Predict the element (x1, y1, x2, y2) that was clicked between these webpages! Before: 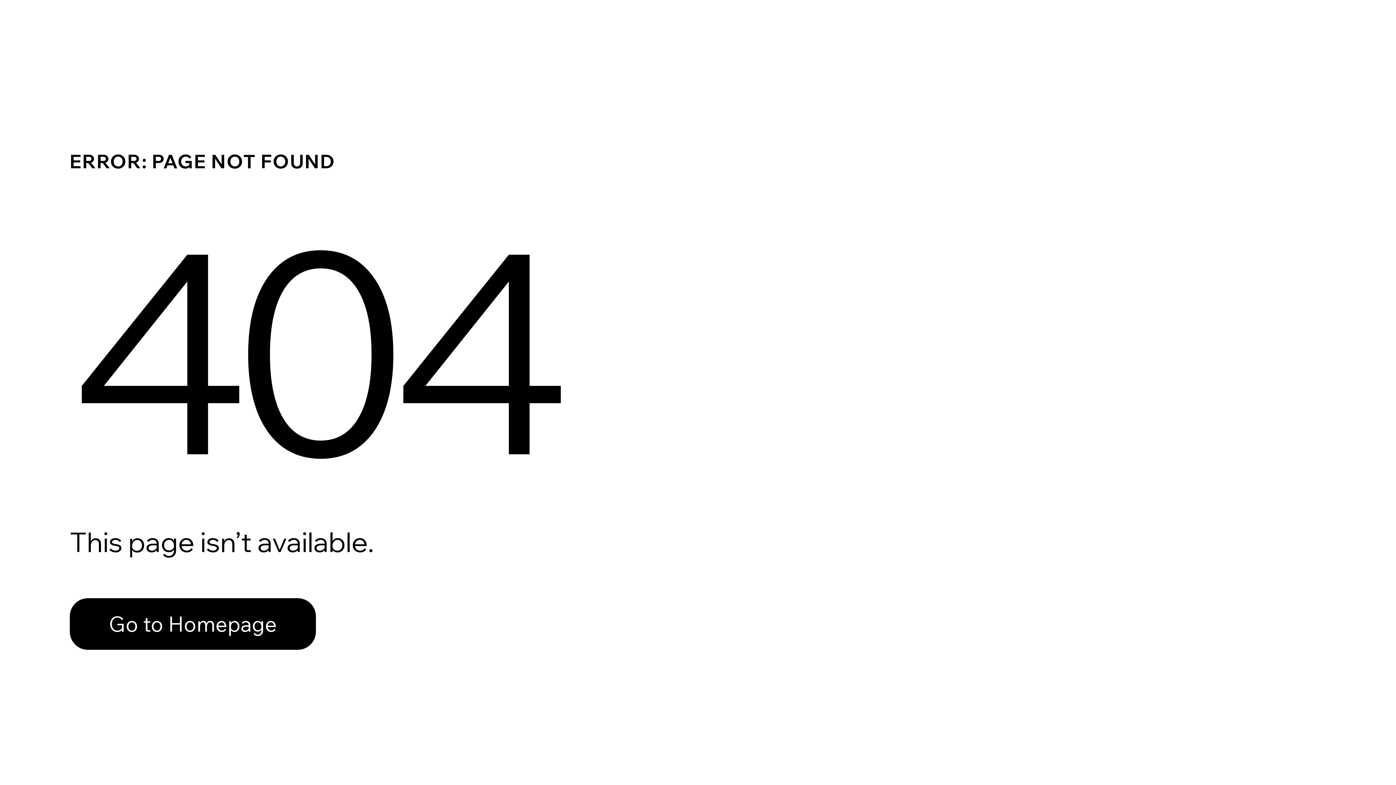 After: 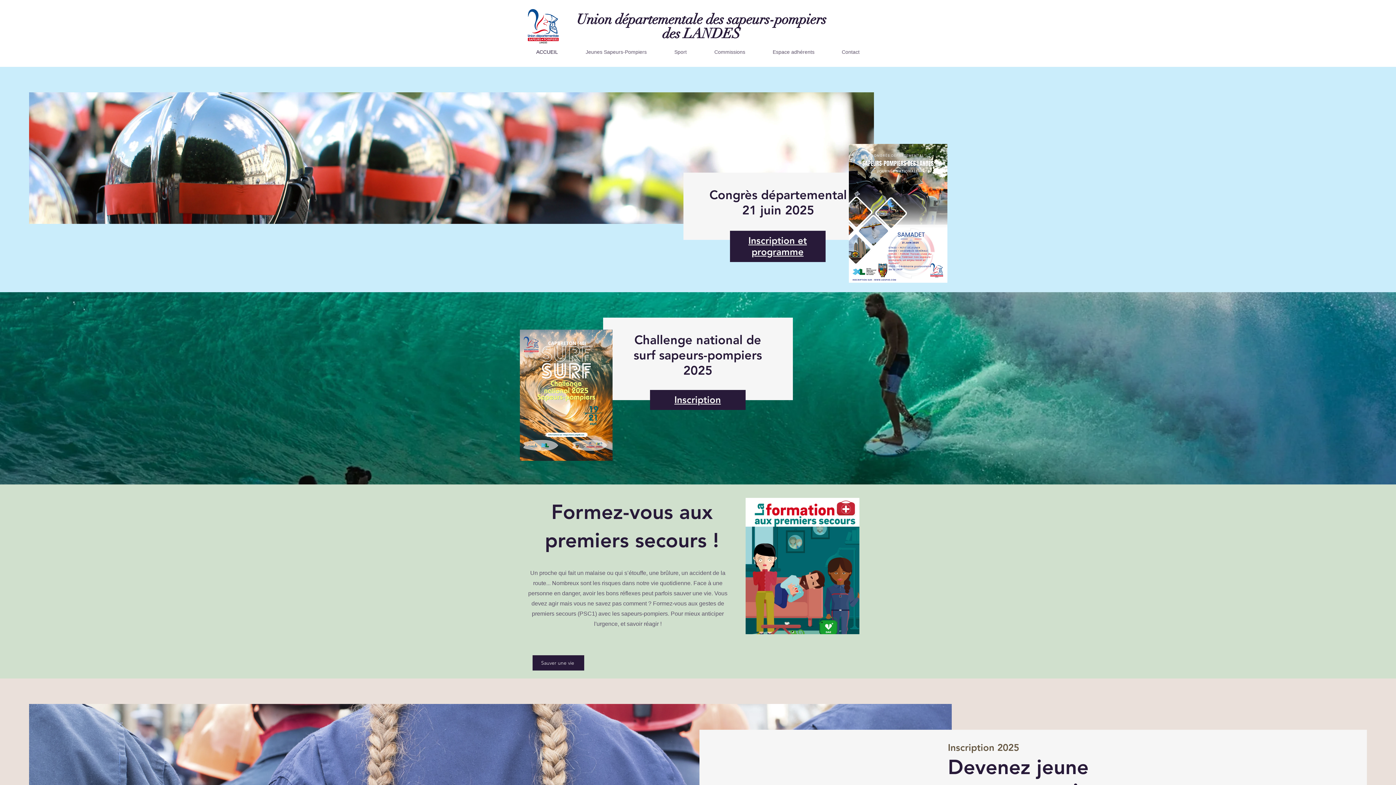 Action: label: Go to Homepage bbox: (69, 582, 768, 659)